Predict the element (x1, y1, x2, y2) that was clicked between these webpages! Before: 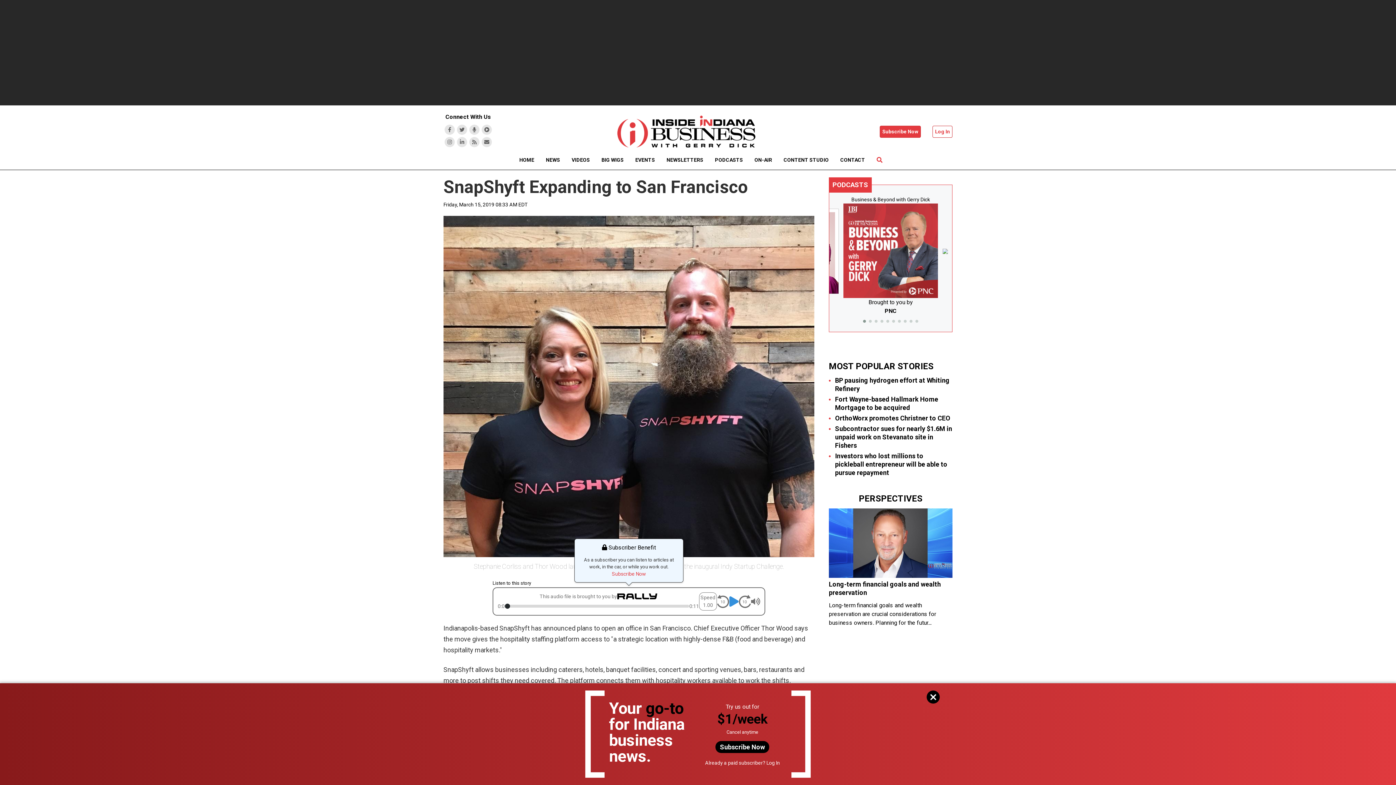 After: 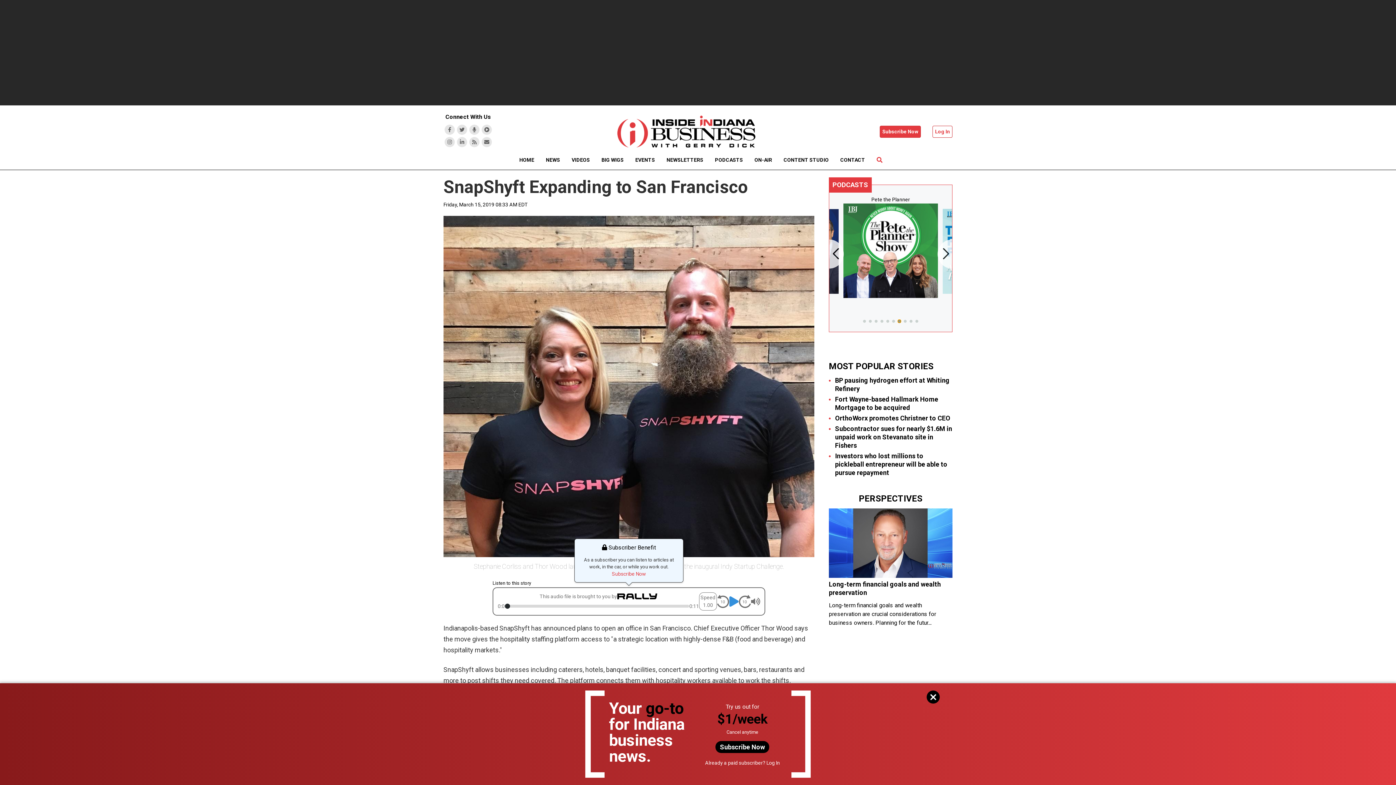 Action: label: Go to slide 7 bbox: (898, 319, 901, 322)